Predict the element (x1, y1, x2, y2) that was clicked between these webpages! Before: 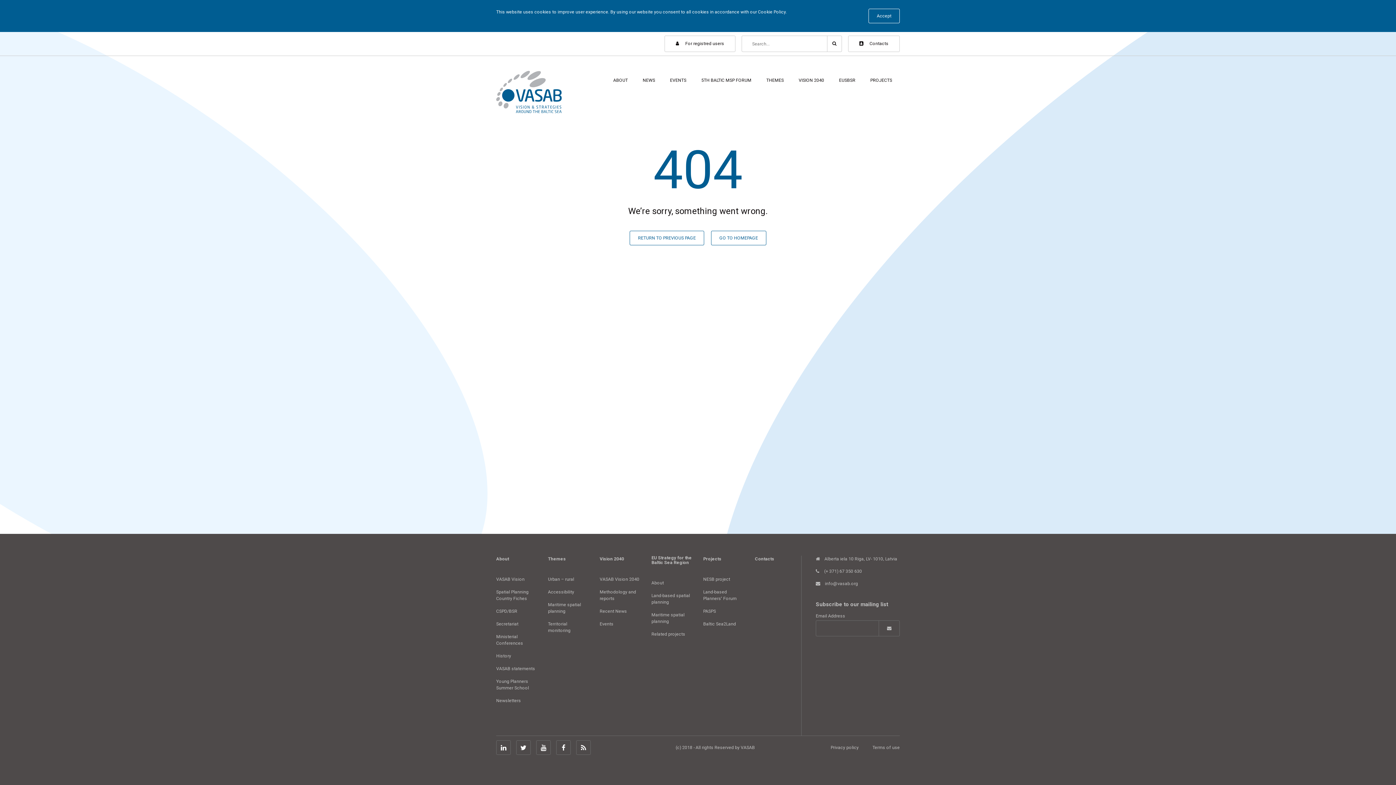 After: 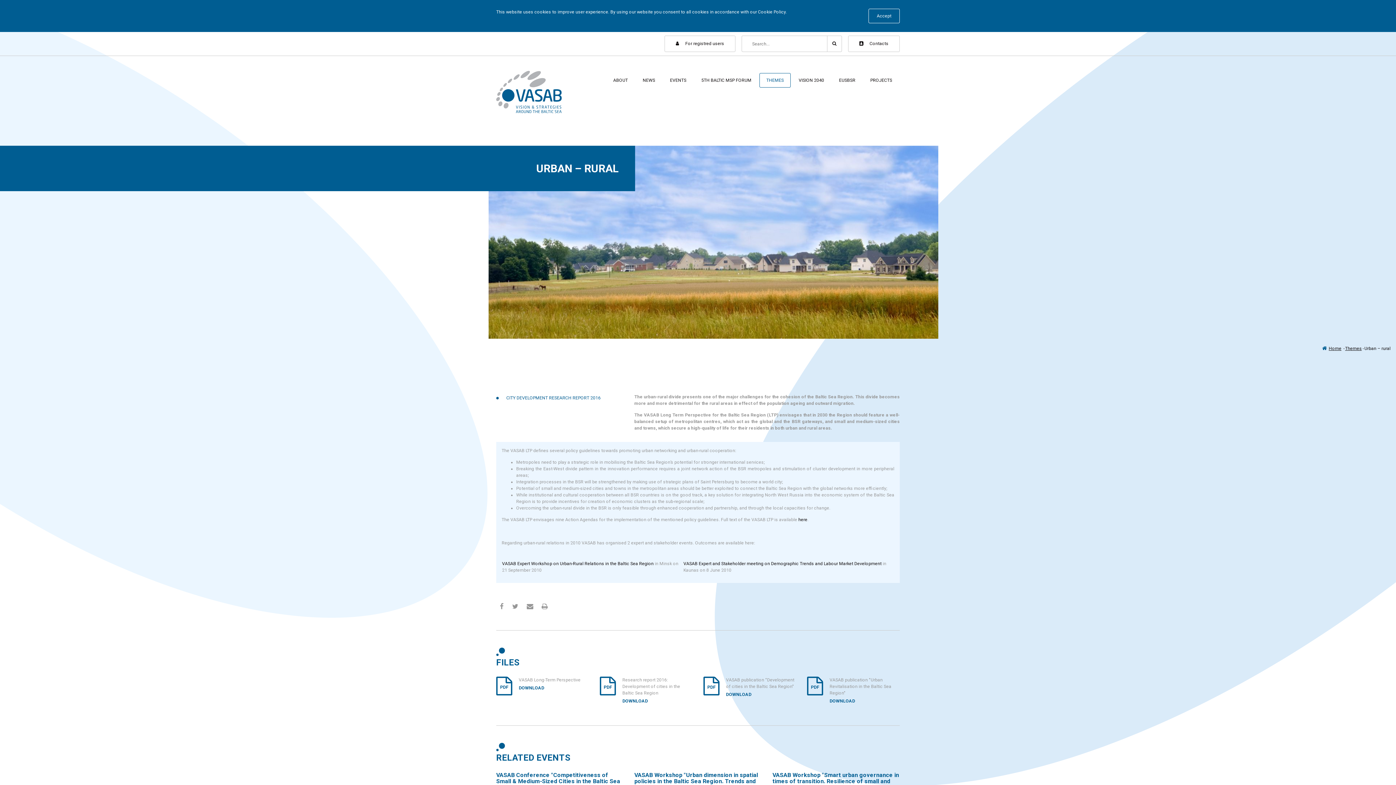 Action: label: Urban – rural bbox: (548, 577, 574, 582)